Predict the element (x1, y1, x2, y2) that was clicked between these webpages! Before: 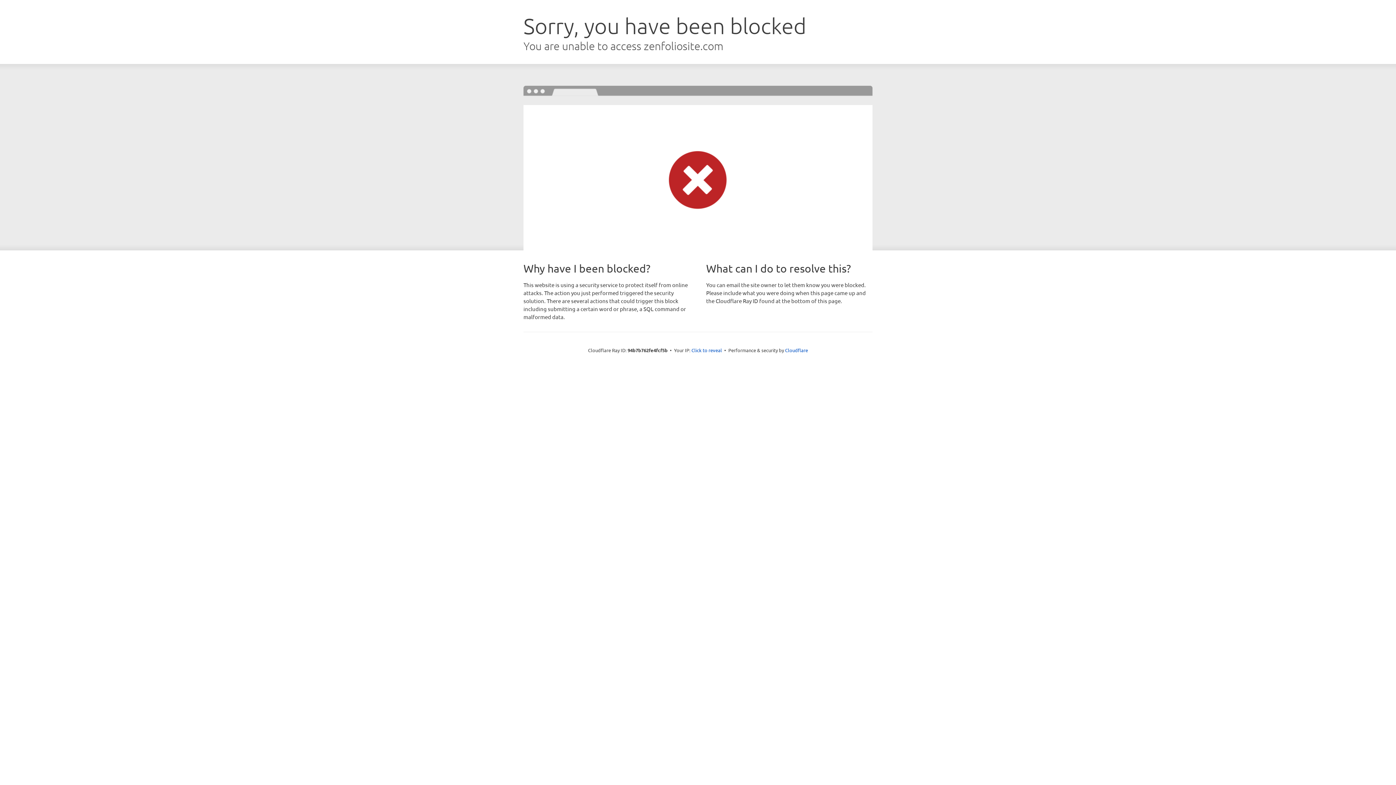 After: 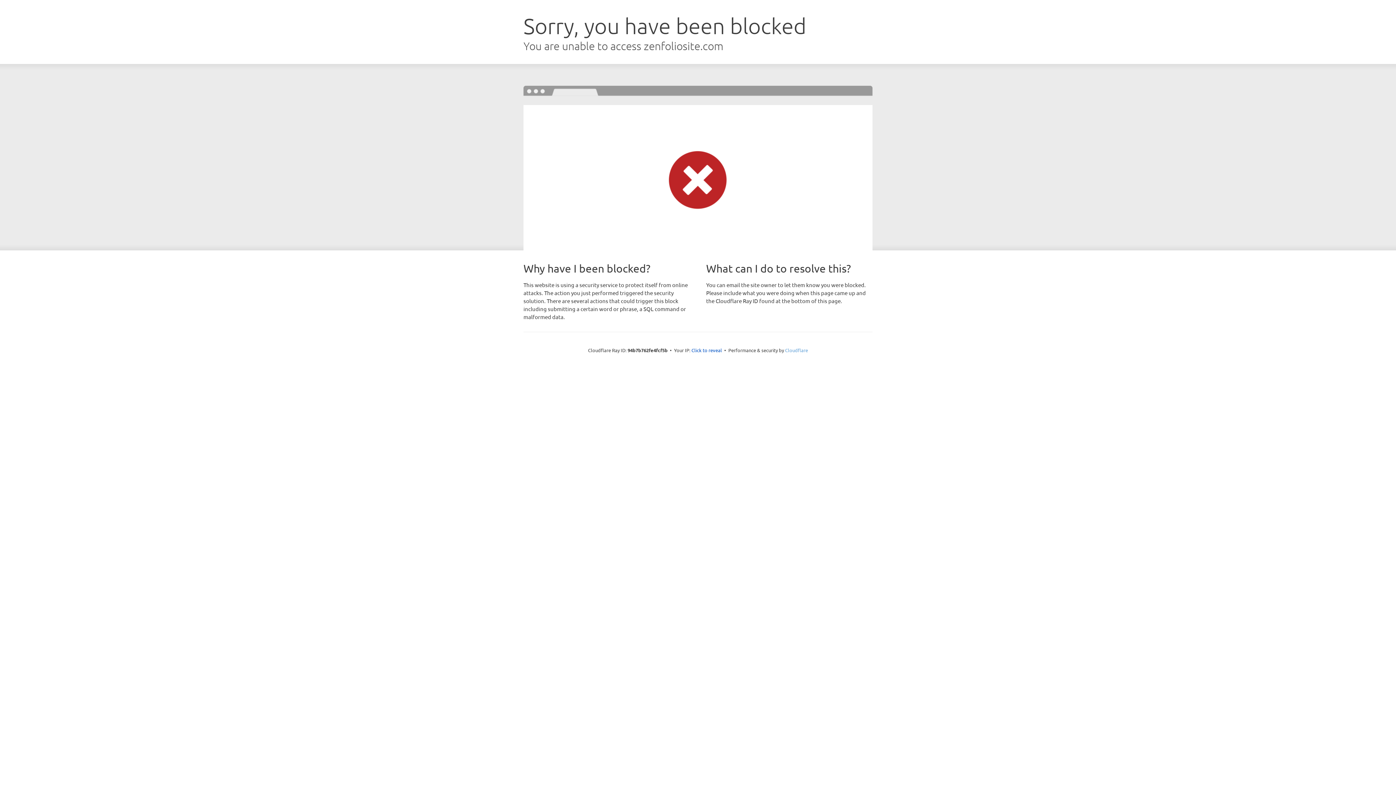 Action: bbox: (785, 347, 808, 353) label: Cloudflare